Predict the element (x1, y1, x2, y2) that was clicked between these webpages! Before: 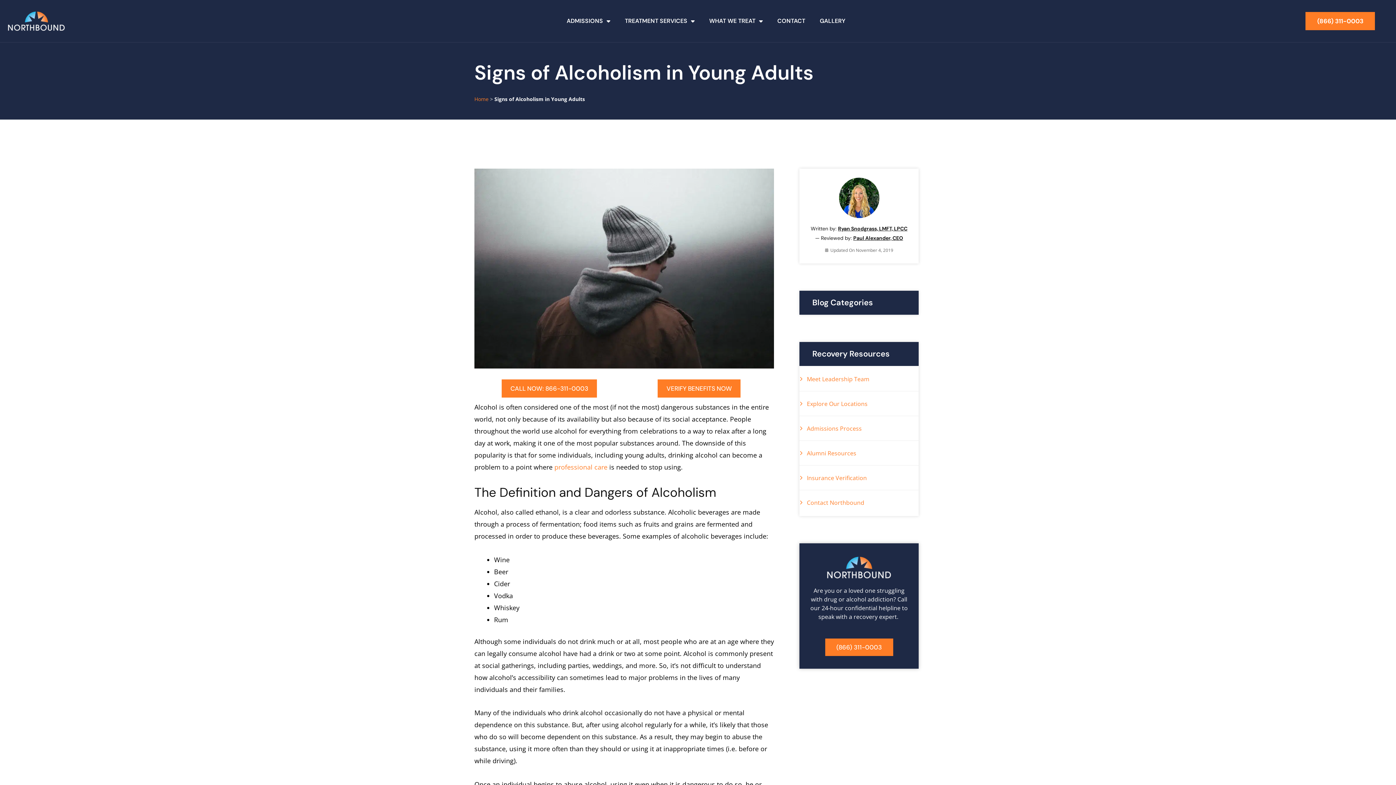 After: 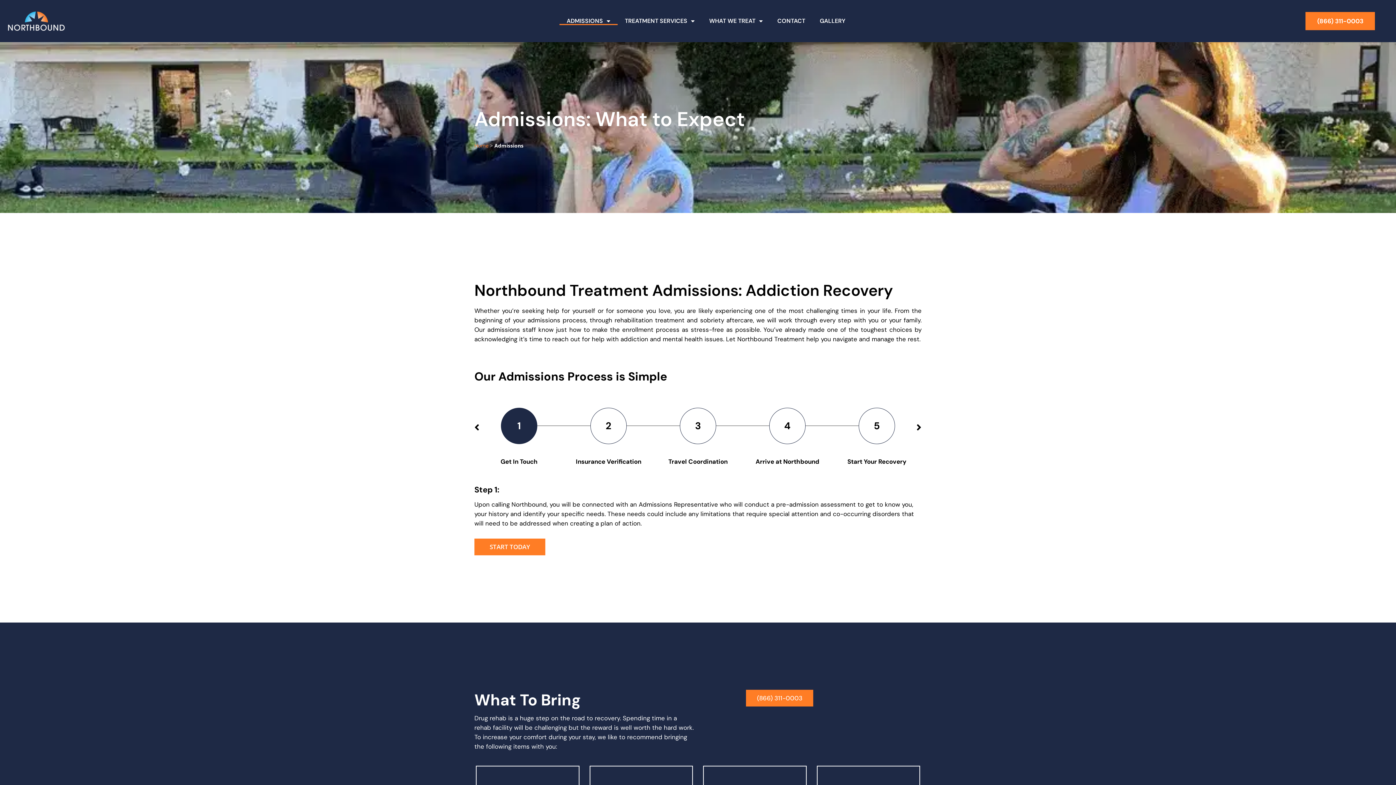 Action: label: VERIFY BENEFITS NOW bbox: (657, 379, 740, 397)